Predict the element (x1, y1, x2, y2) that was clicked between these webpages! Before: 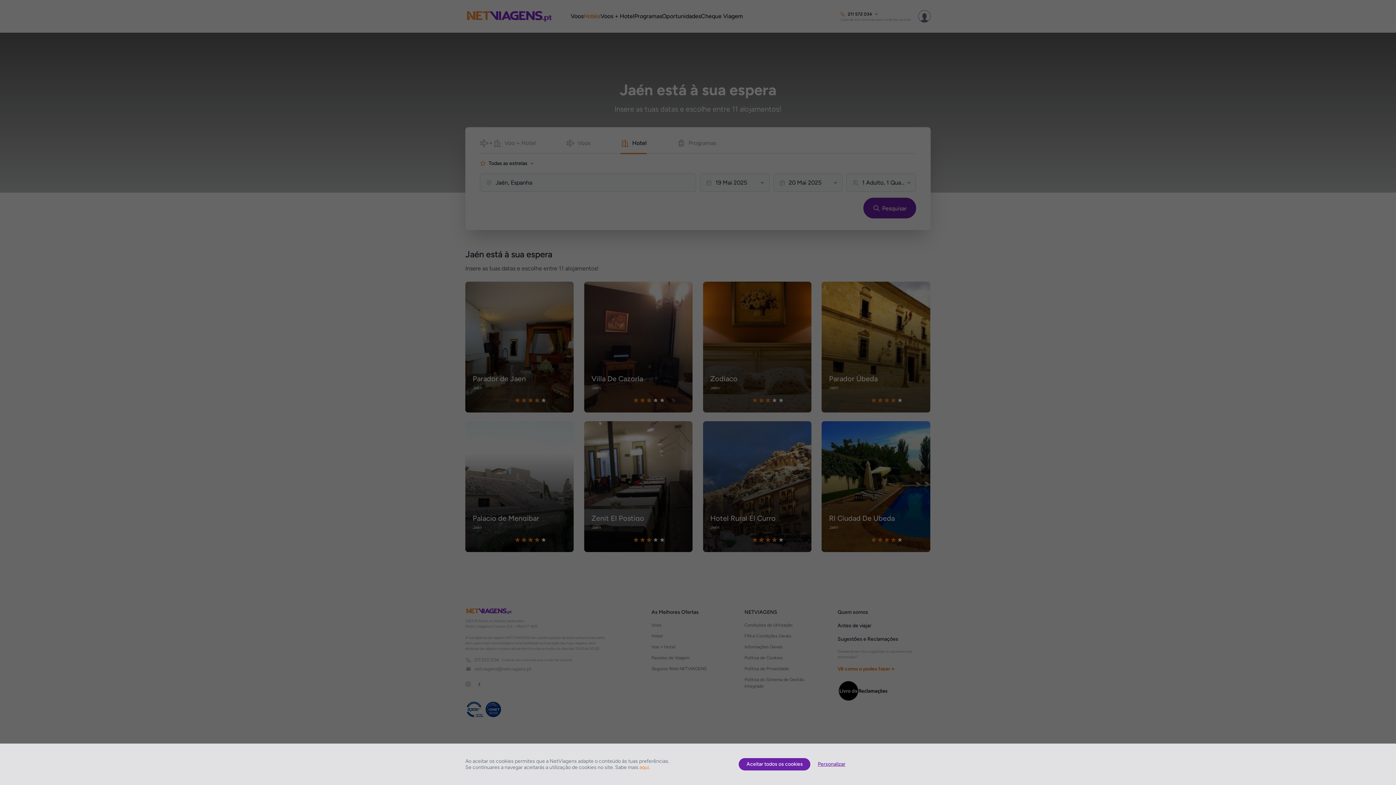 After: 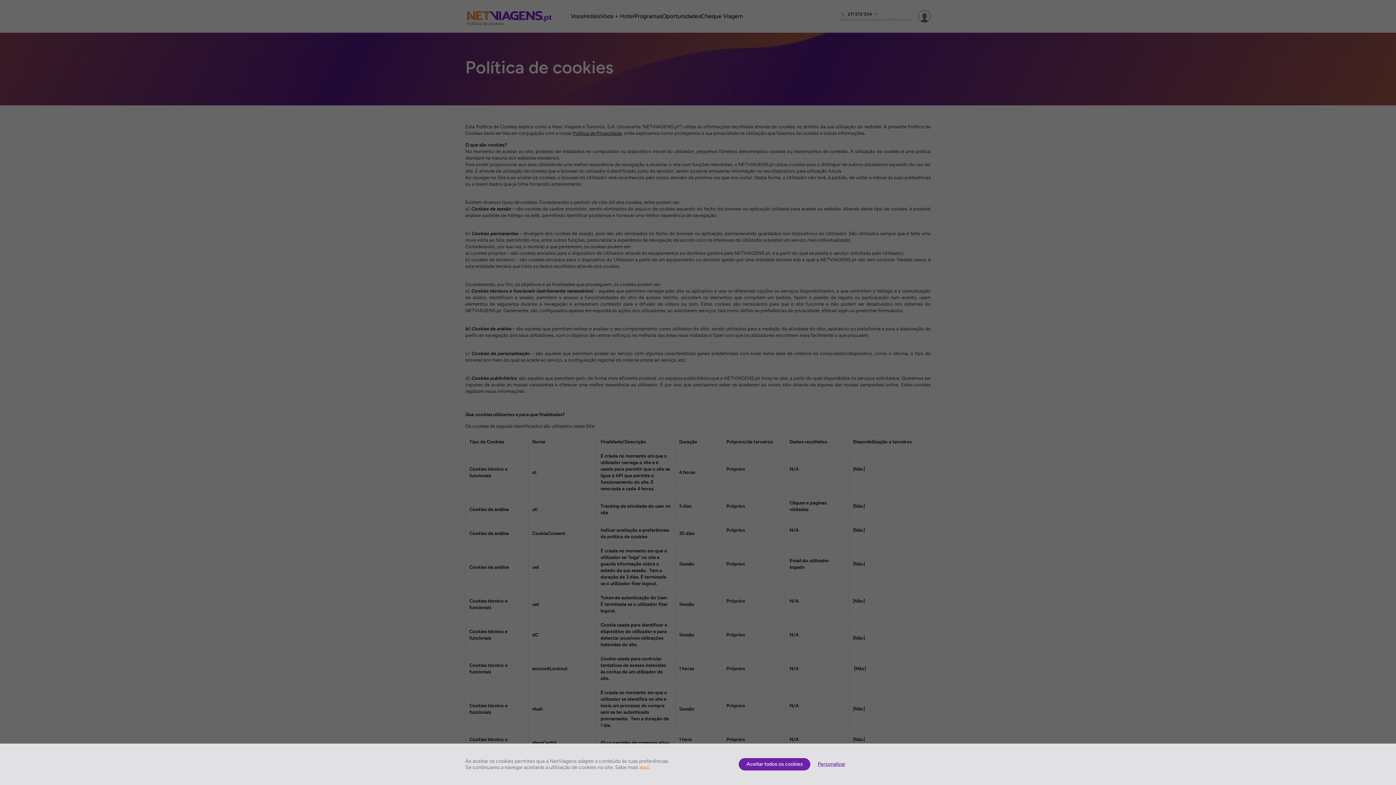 Action: label: aqui bbox: (639, 764, 649, 770)